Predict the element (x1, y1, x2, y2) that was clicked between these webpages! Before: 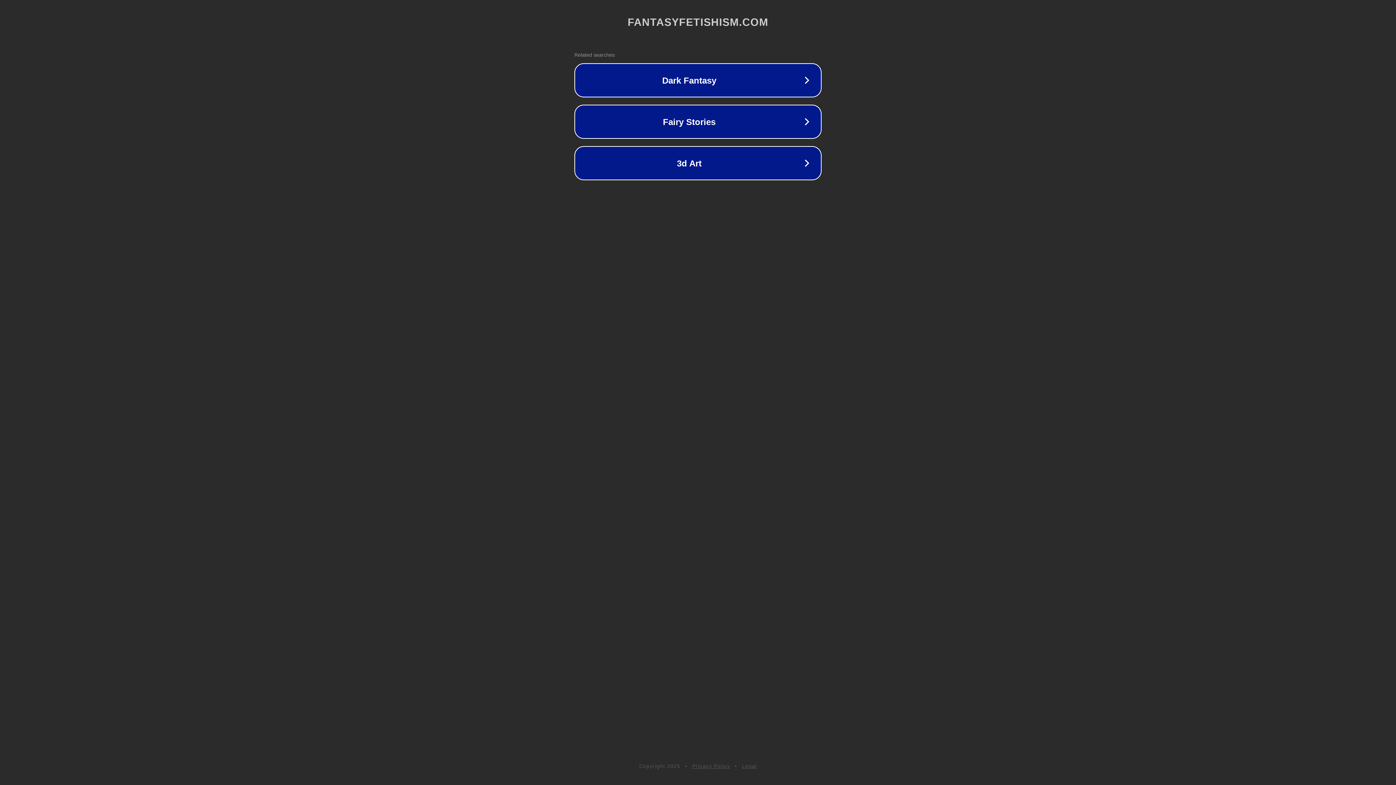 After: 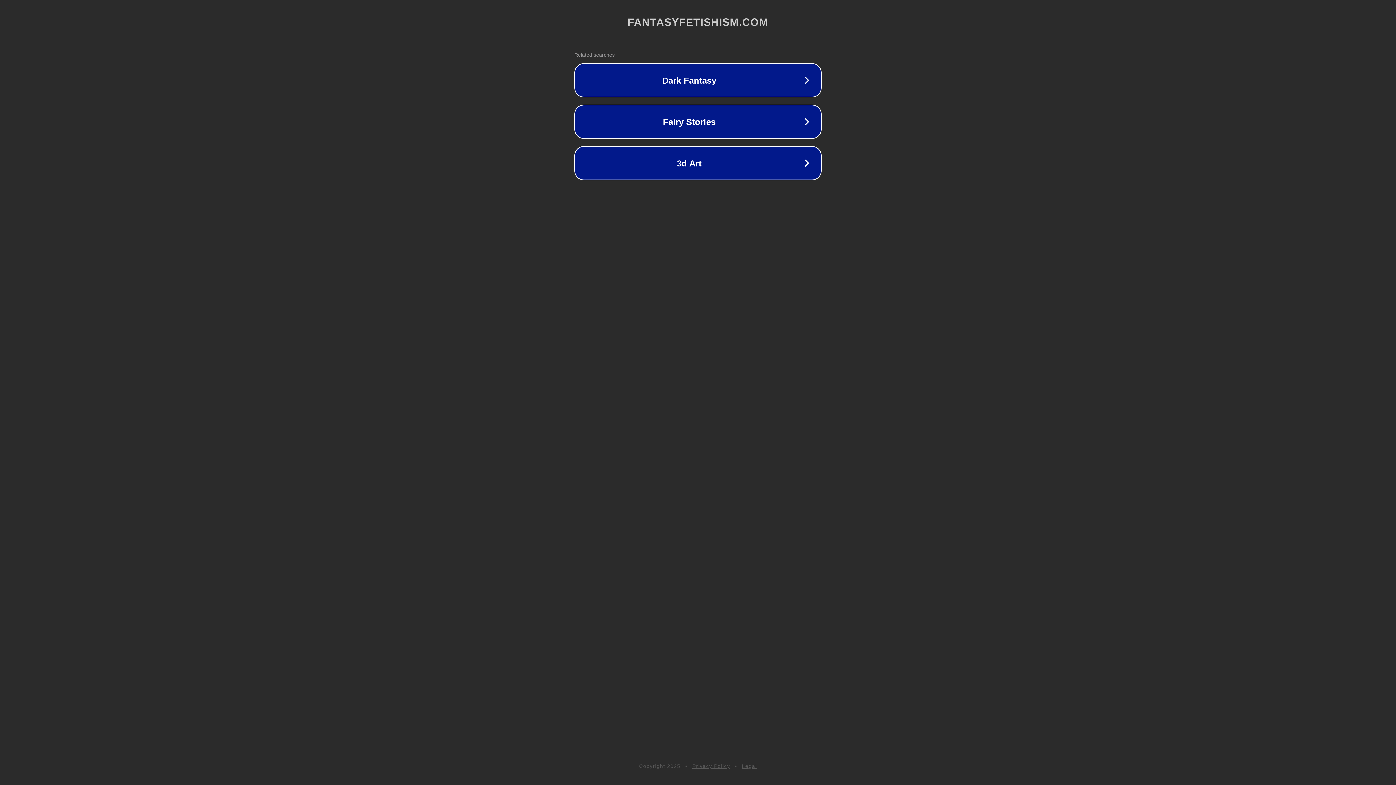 Action: label: Privacy Policy bbox: (692, 763, 730, 769)